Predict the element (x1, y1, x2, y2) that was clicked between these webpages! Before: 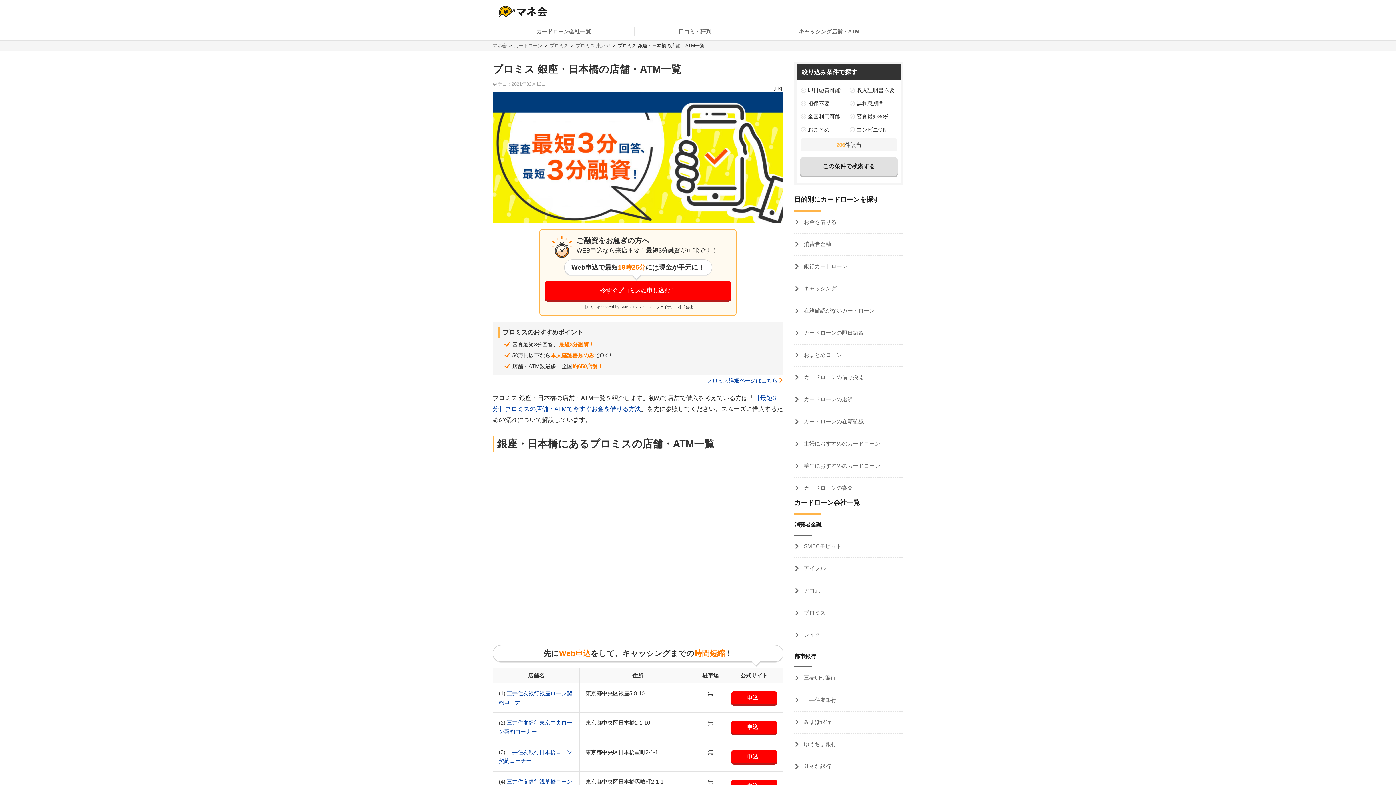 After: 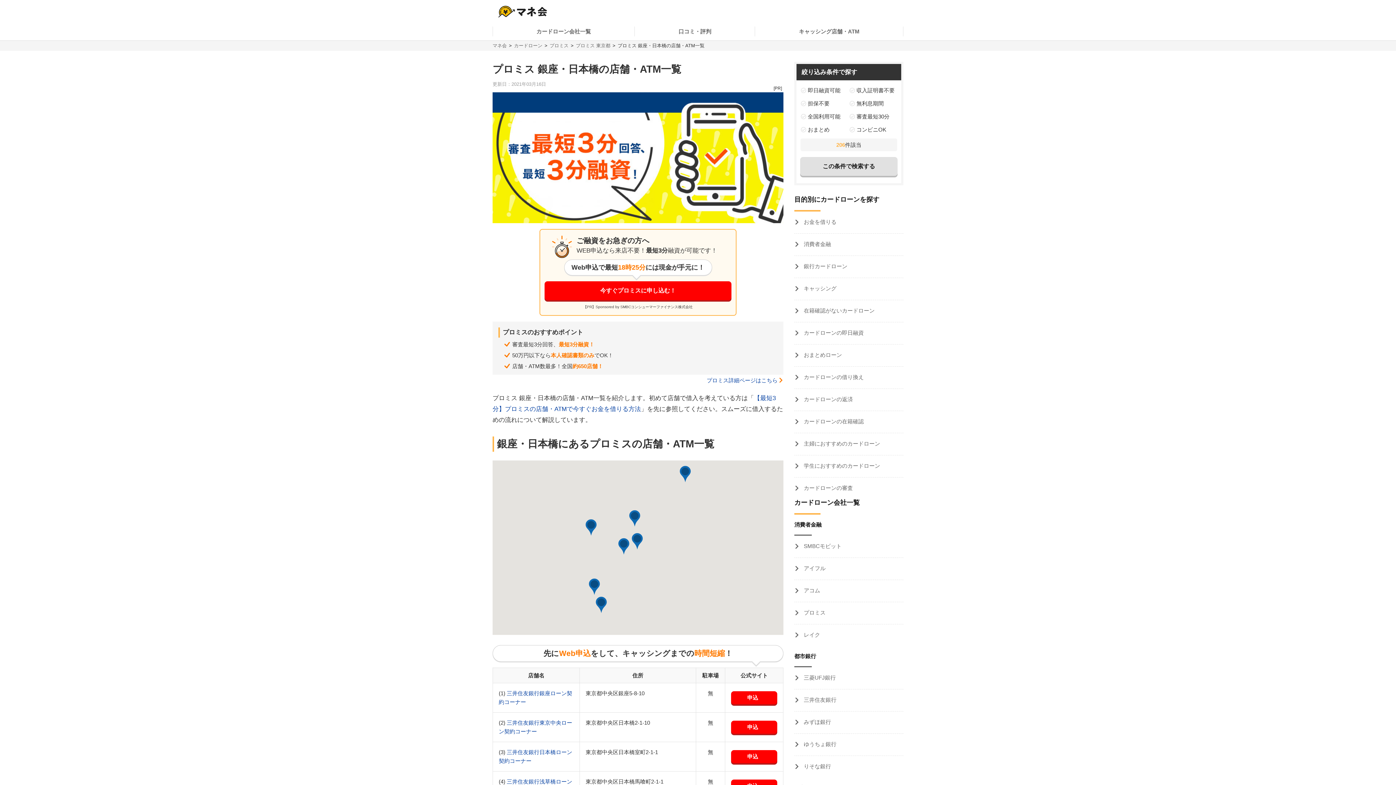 Action: bbox: (492, 92, 783, 223)